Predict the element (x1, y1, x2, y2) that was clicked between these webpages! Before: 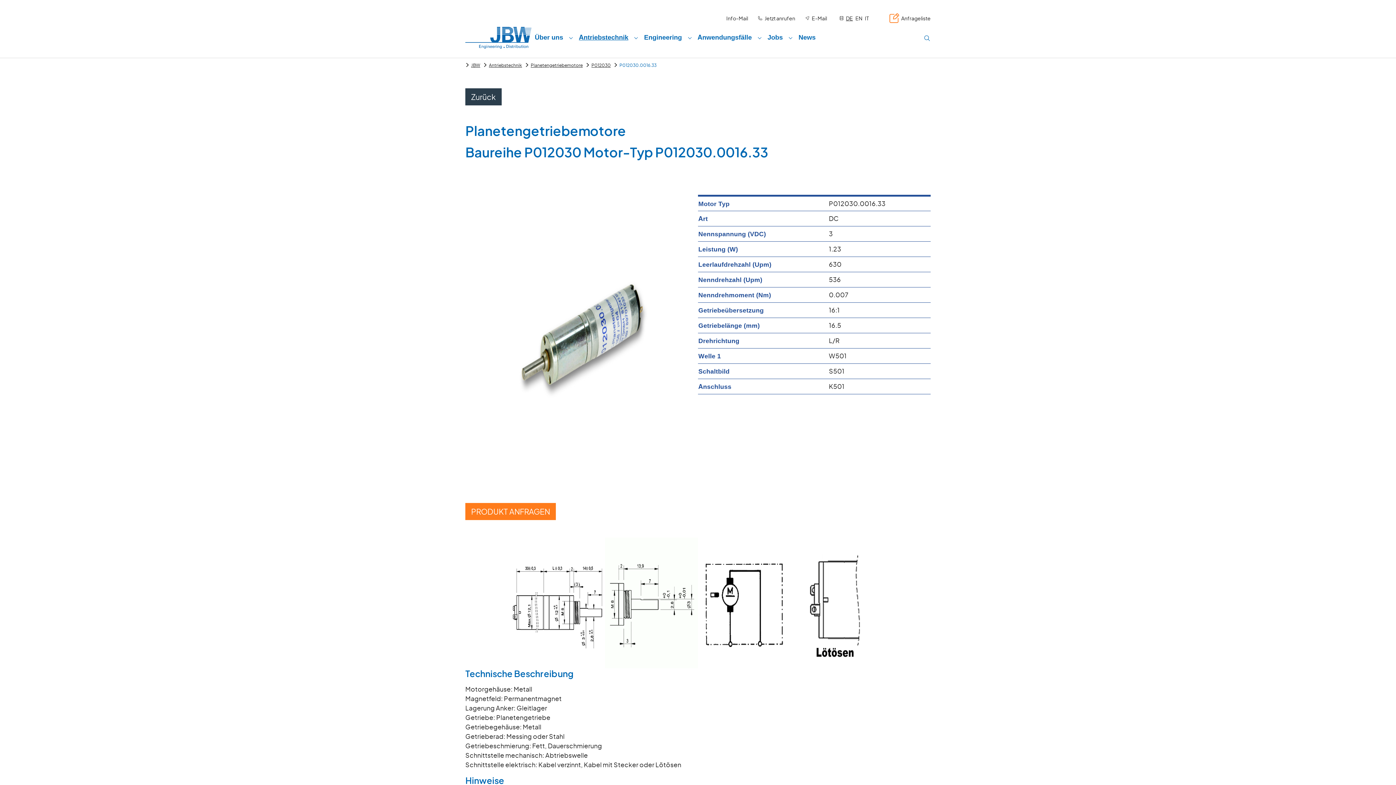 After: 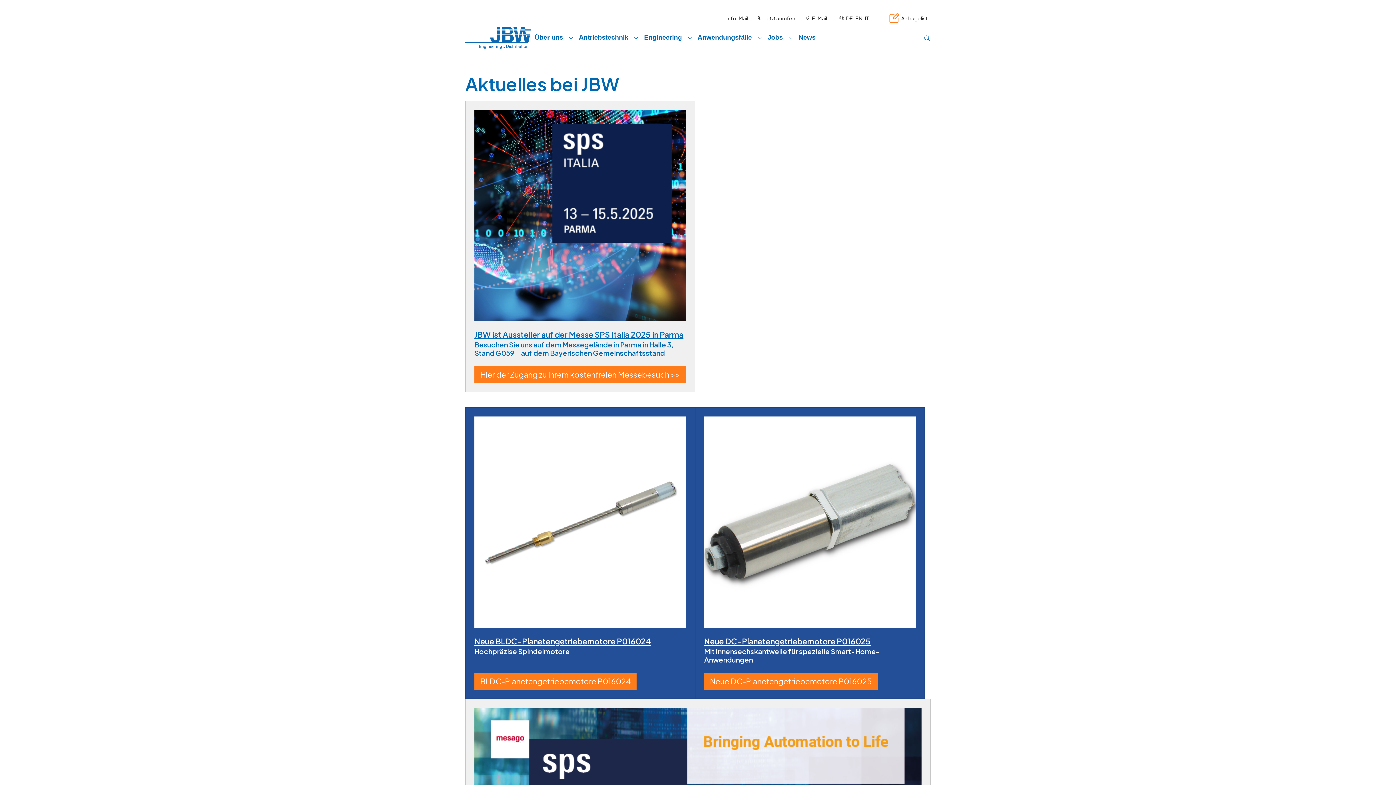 Action: label: News bbox: (795, 29, 819, 44)